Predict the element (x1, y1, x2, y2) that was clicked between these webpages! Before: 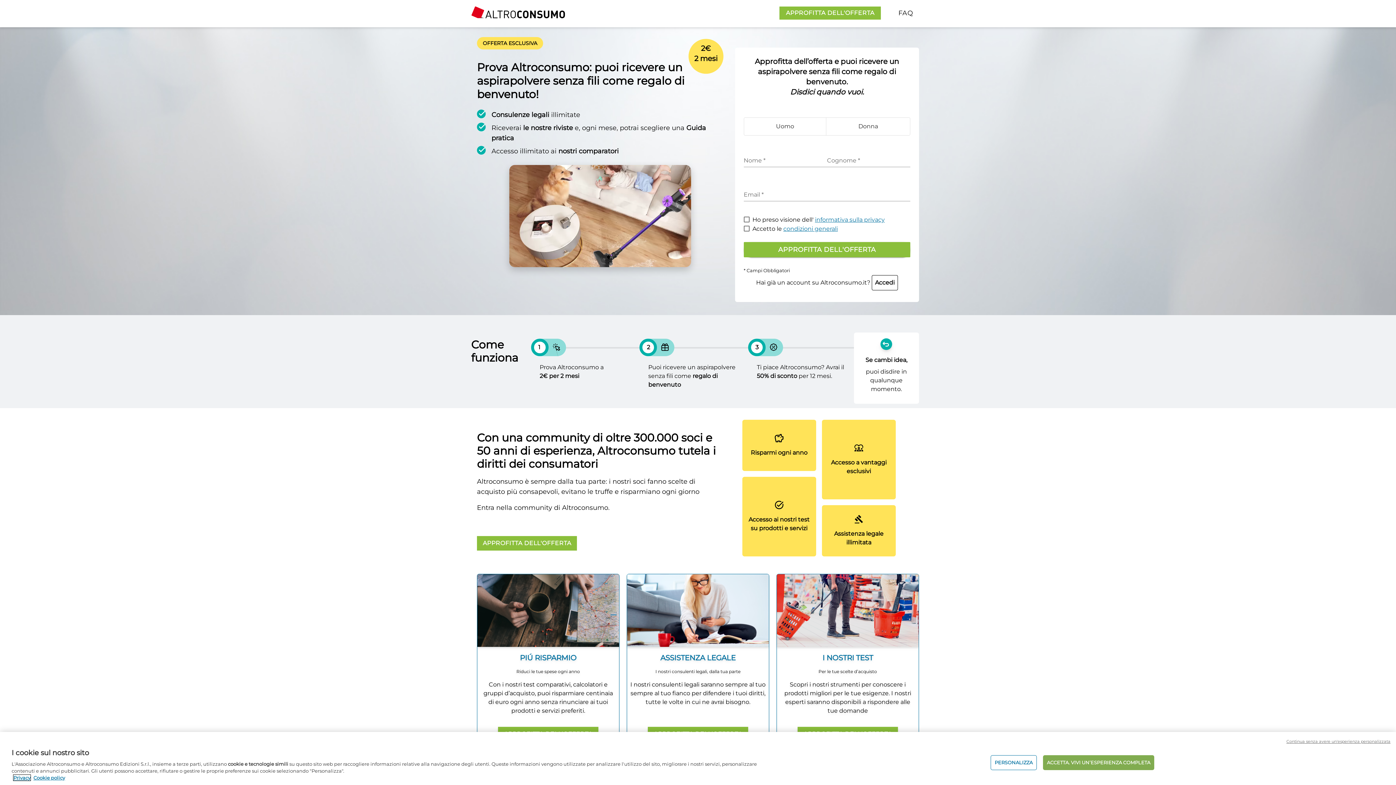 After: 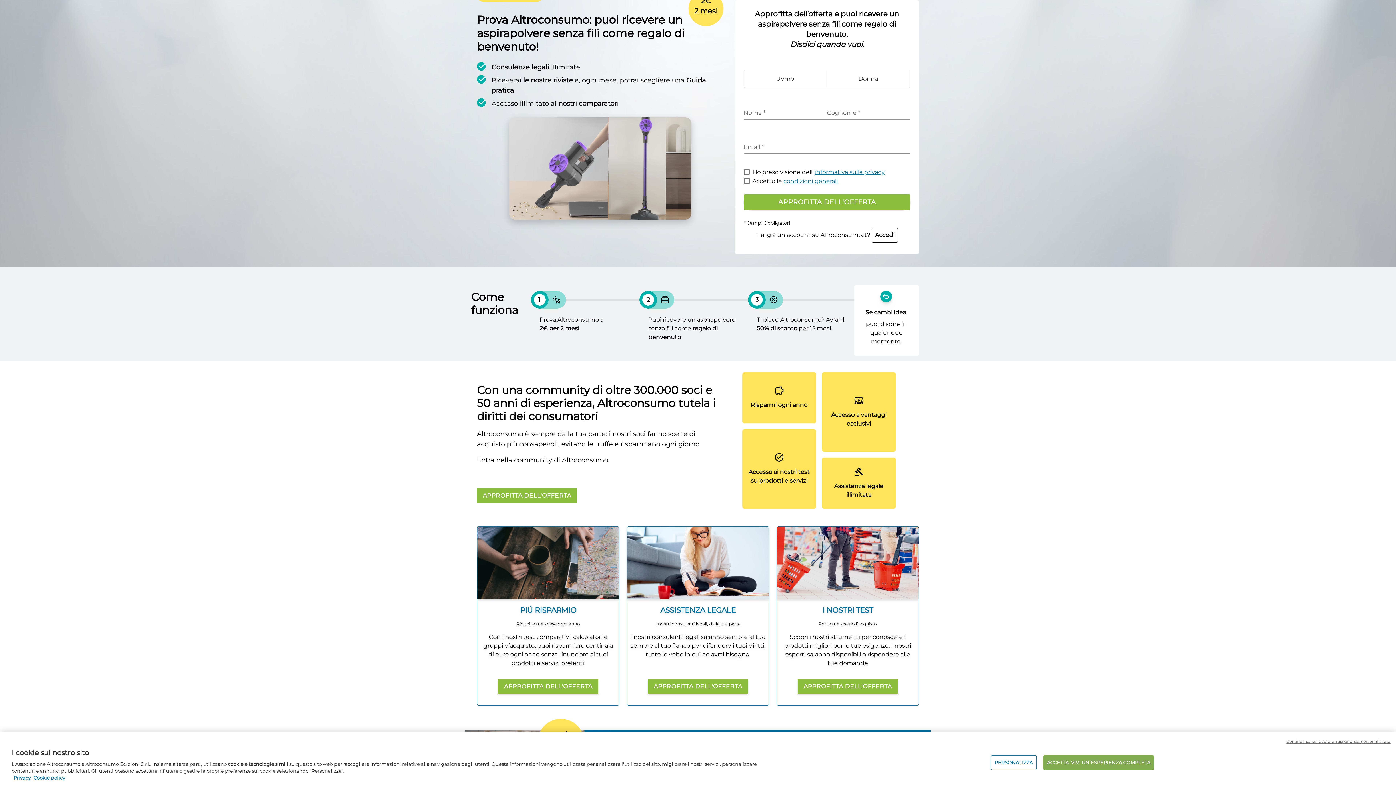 Action: label: APPROFITTA DELL'OFFERTA bbox: (779, 6, 881, 19)